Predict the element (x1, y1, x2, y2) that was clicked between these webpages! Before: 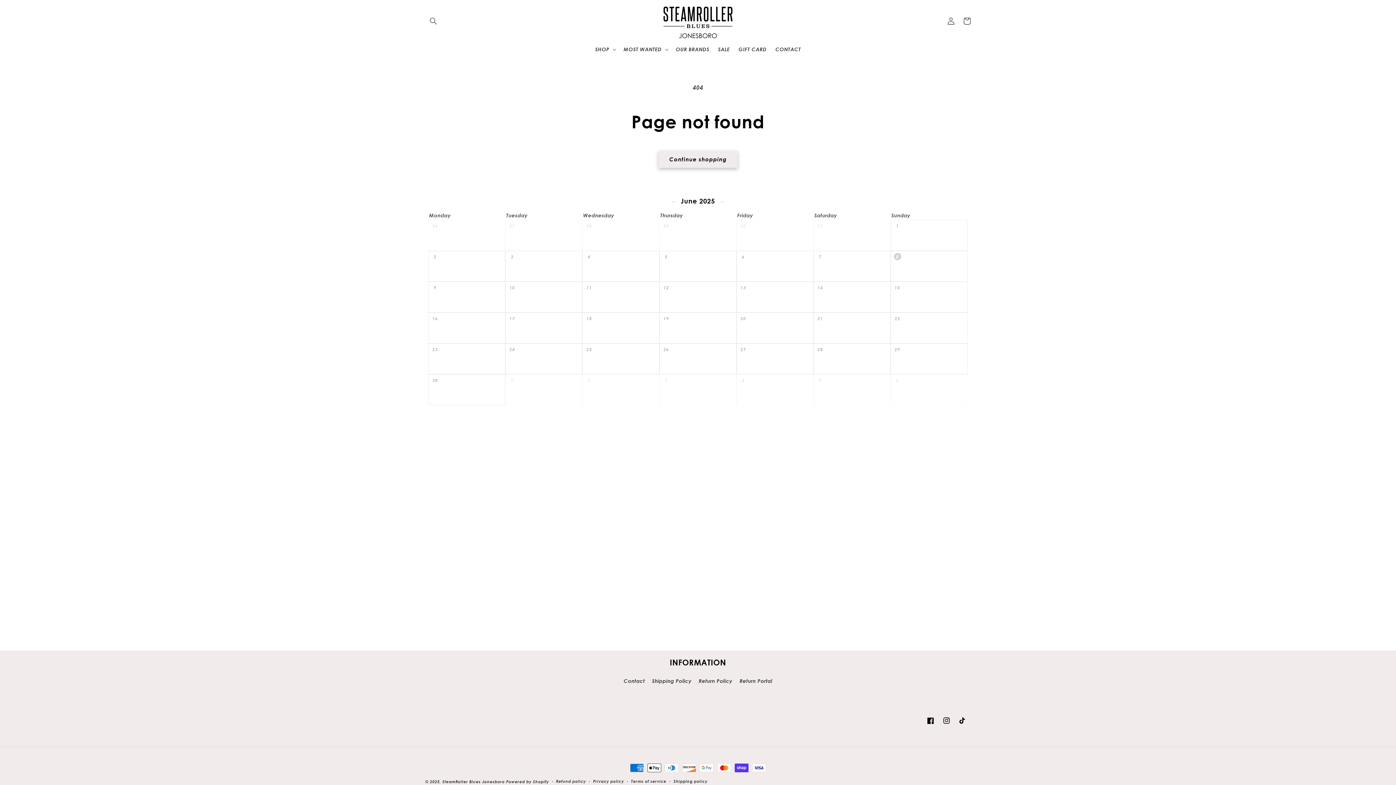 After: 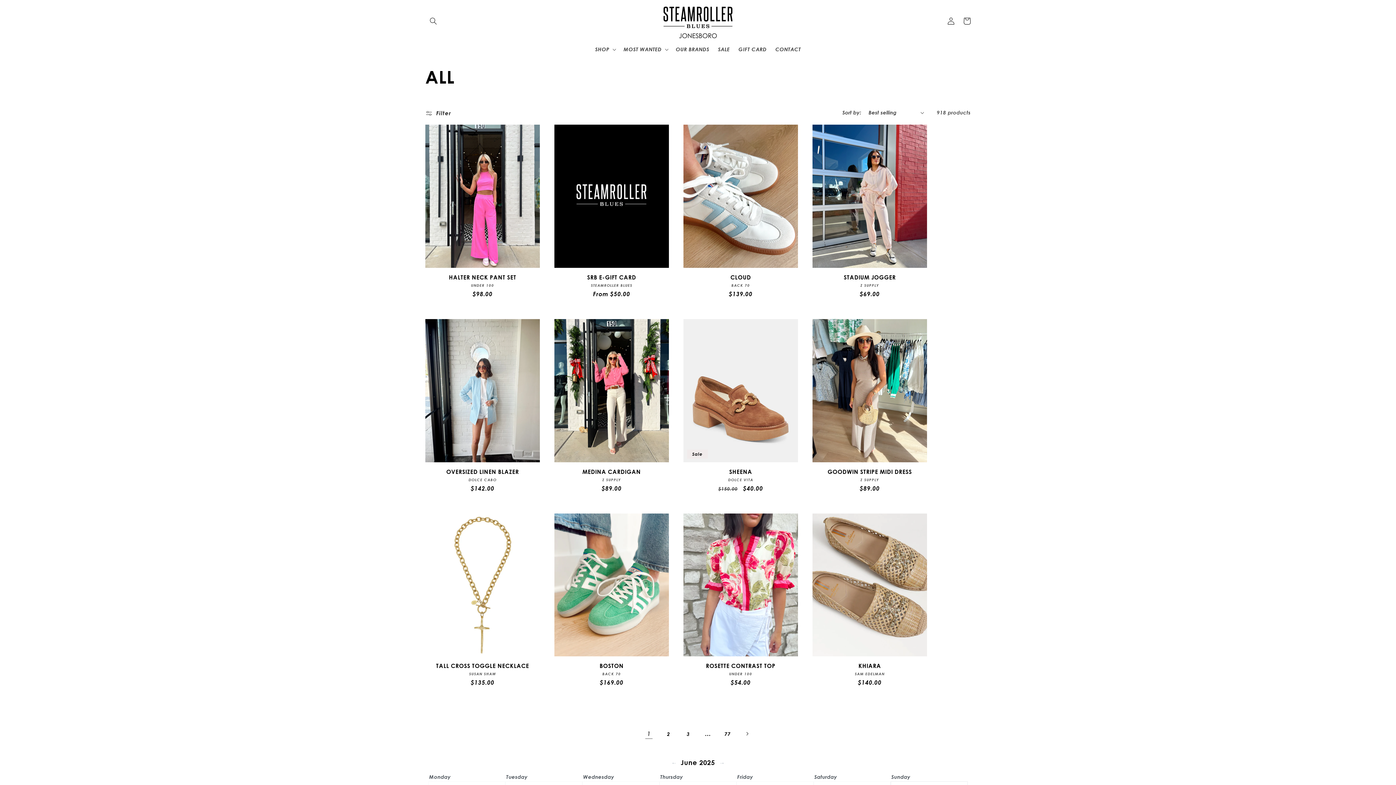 Action: label: Continue shopping bbox: (658, 150, 737, 168)